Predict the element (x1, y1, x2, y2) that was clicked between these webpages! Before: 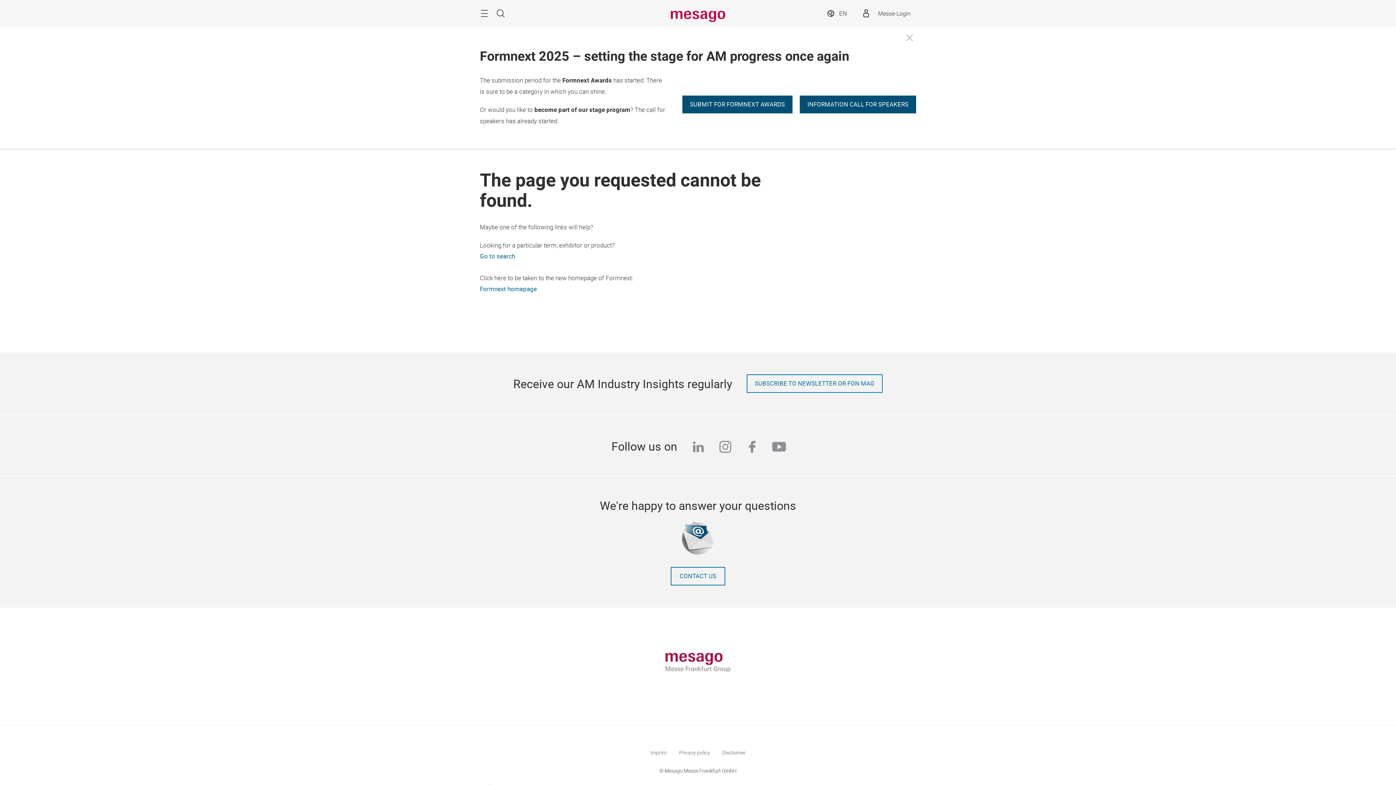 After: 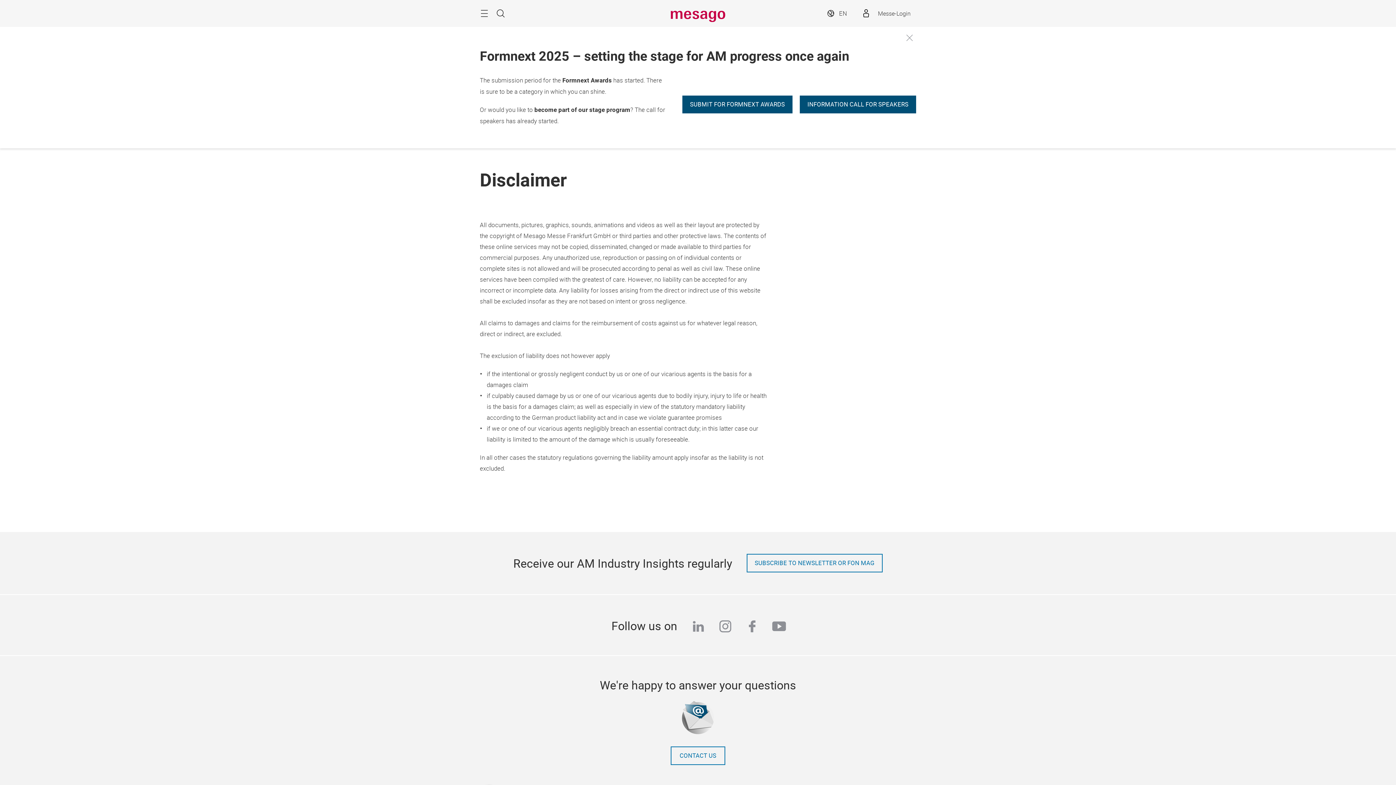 Action: bbox: (722, 749, 745, 756) label: Disclaimer